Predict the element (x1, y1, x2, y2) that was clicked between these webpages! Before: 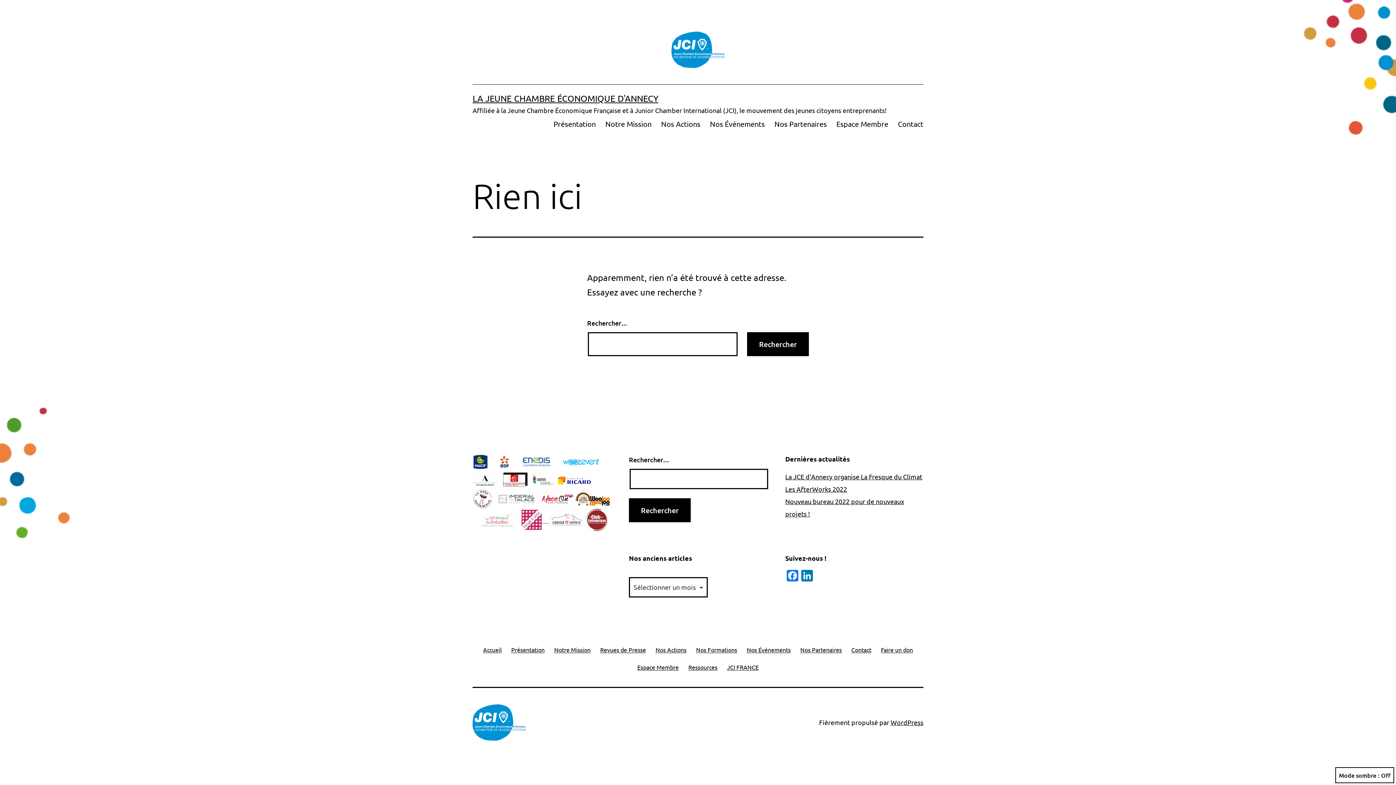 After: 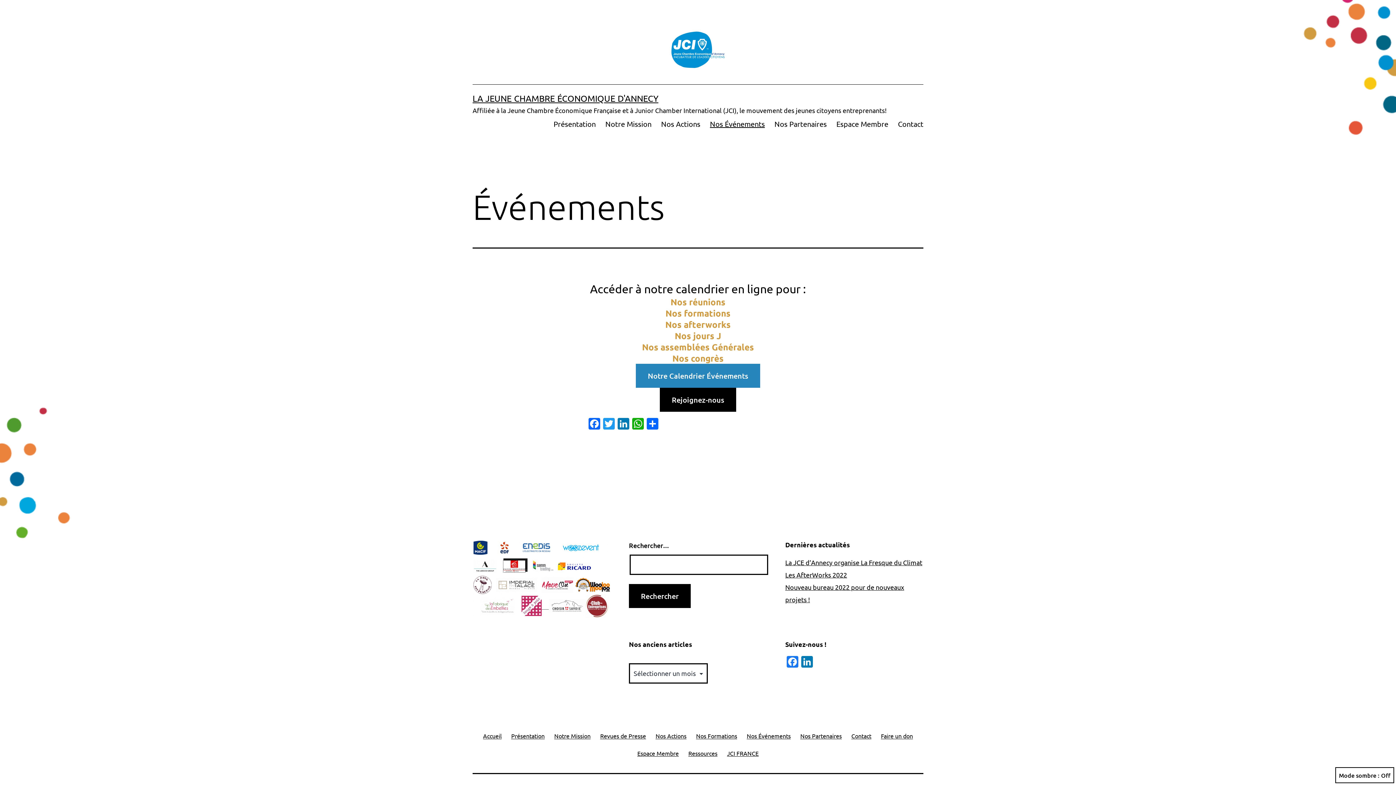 Action: label: Nos Événements bbox: (742, 640, 795, 659)